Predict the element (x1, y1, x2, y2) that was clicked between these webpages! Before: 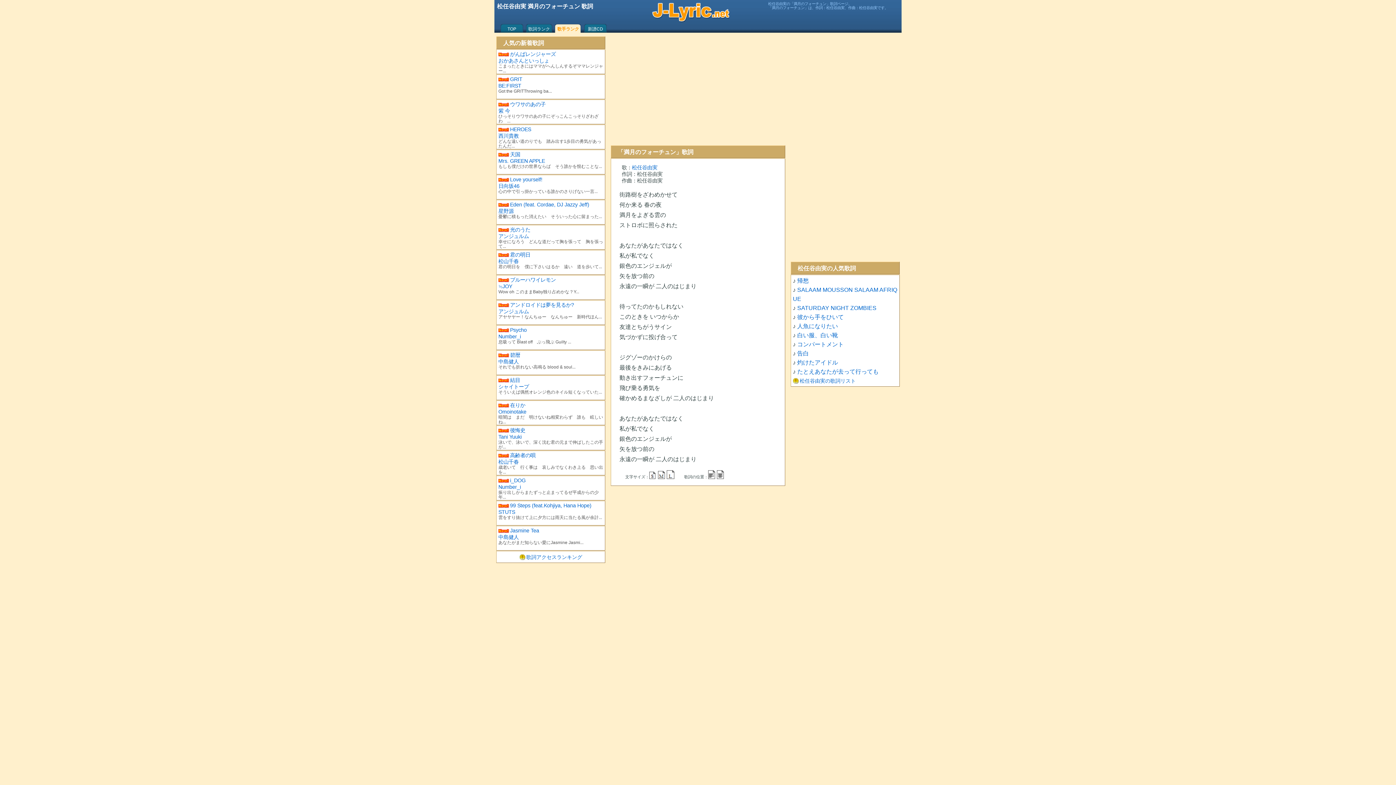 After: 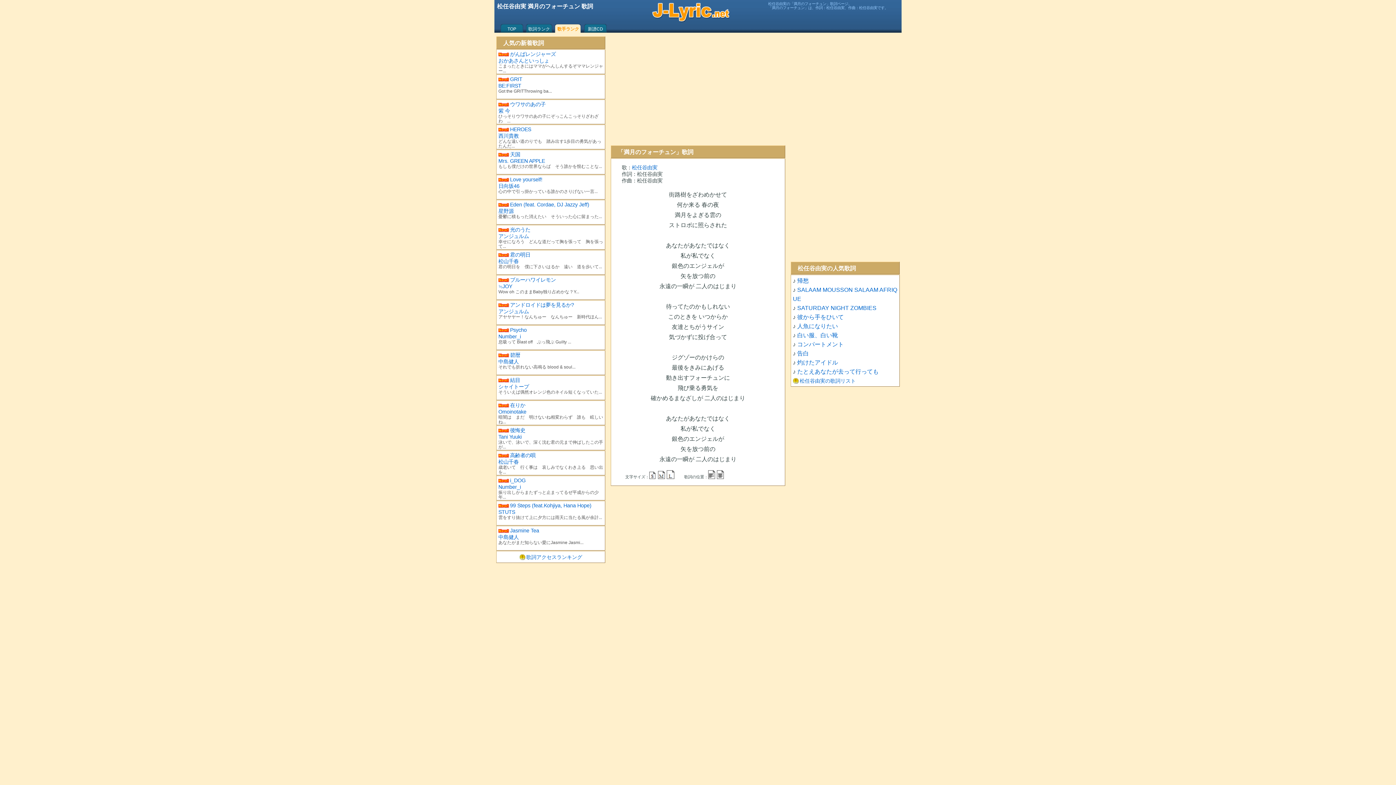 Action: bbox: (717, 470, 725, 479)